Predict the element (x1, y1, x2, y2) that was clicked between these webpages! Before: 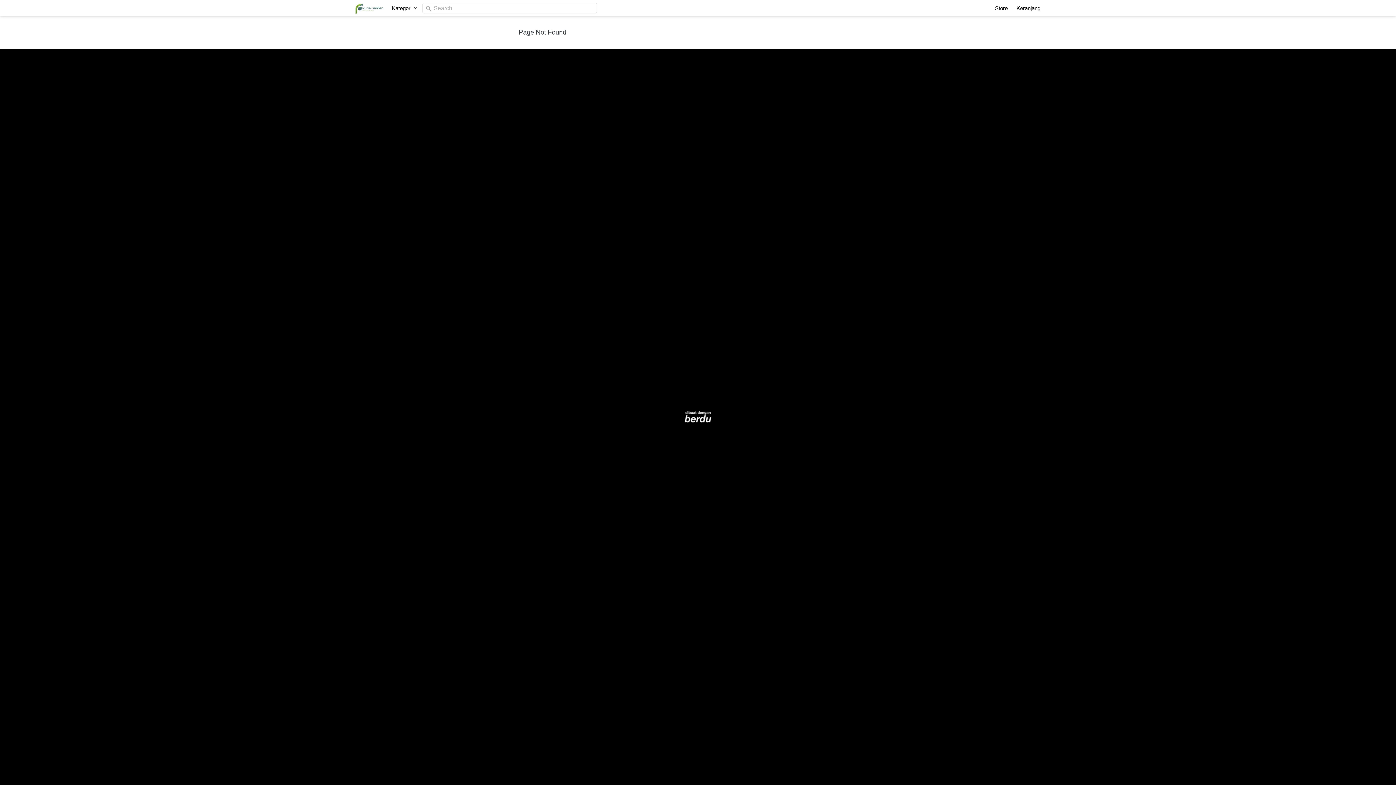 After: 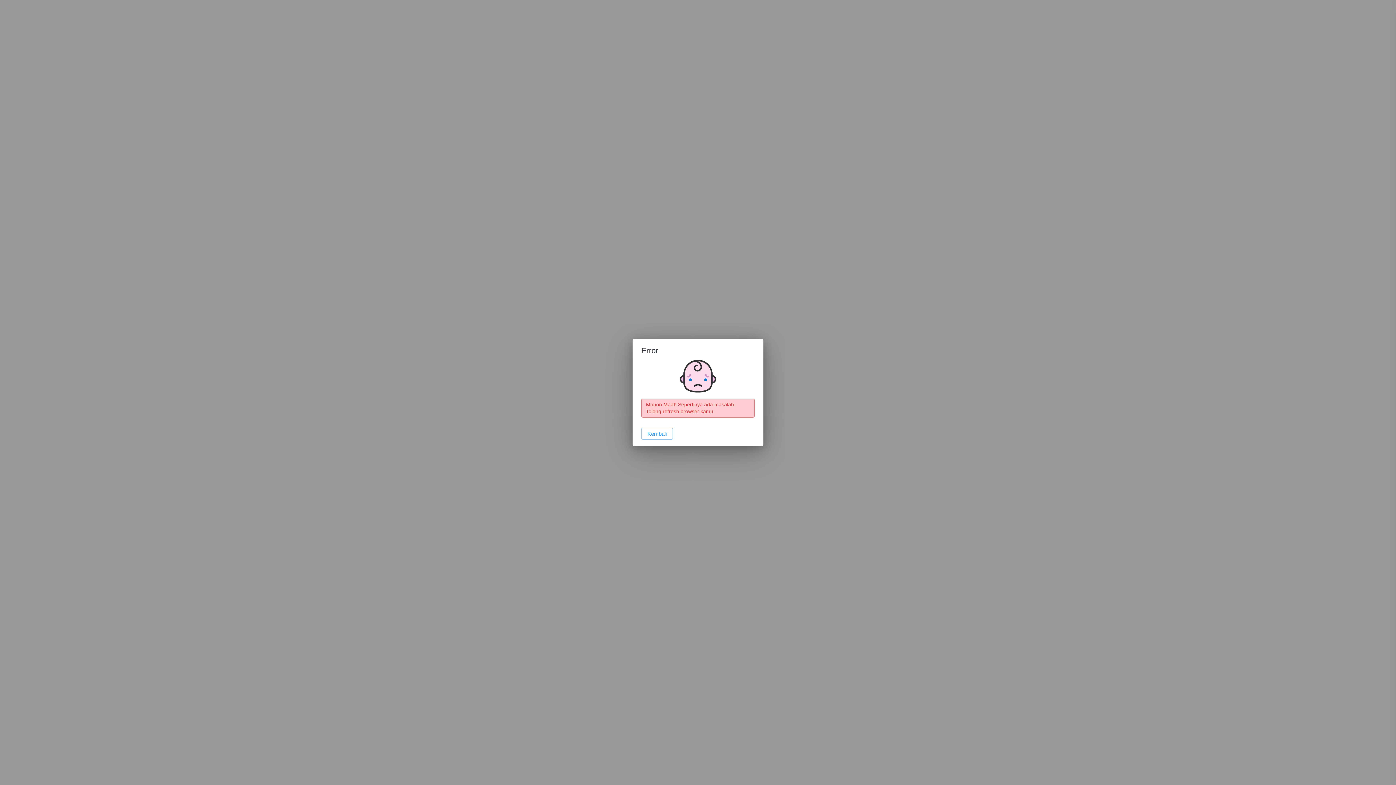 Action: label: Store bbox: (990, 0, 1012, 16)